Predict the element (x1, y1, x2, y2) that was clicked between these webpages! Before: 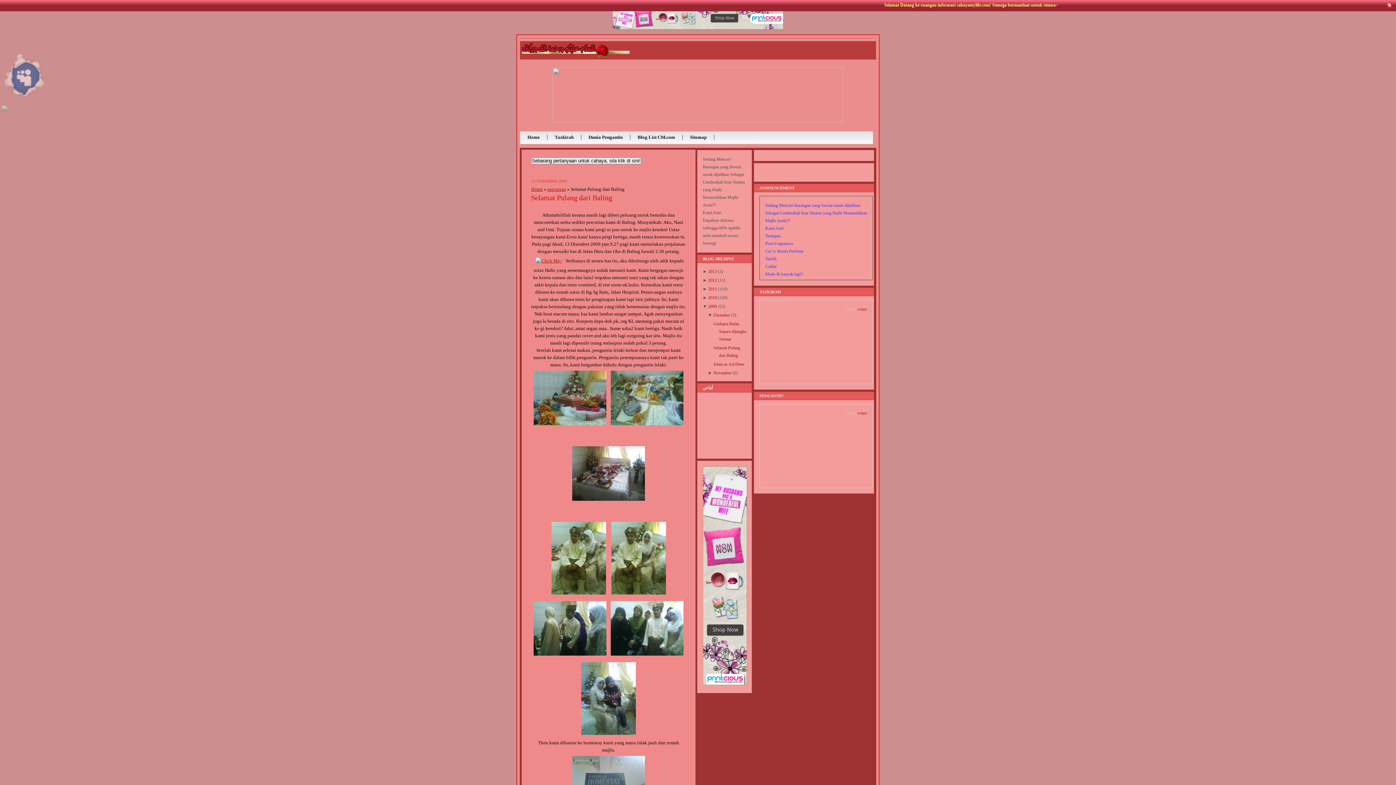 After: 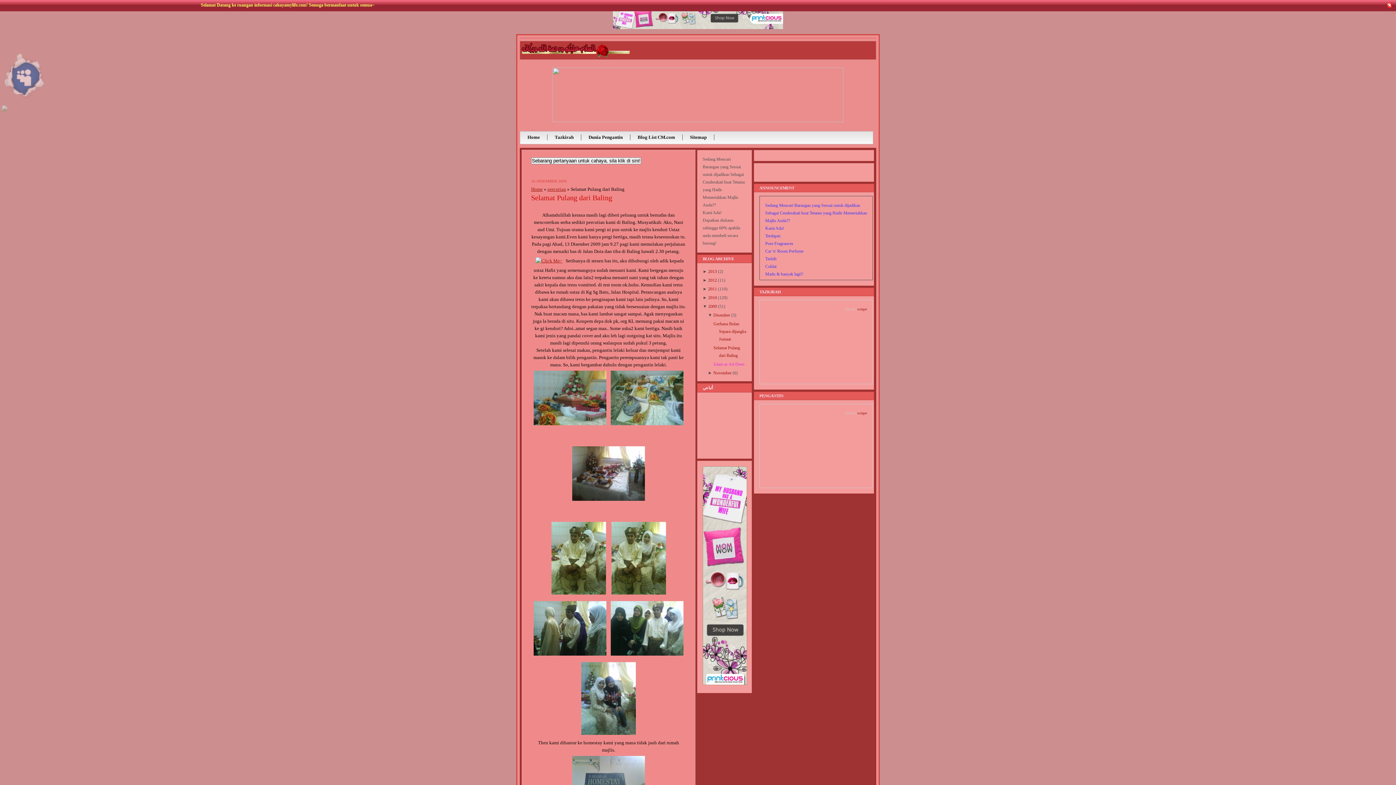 Action: bbox: (713, 361, 744, 366) label: Islam as Ad-Deen